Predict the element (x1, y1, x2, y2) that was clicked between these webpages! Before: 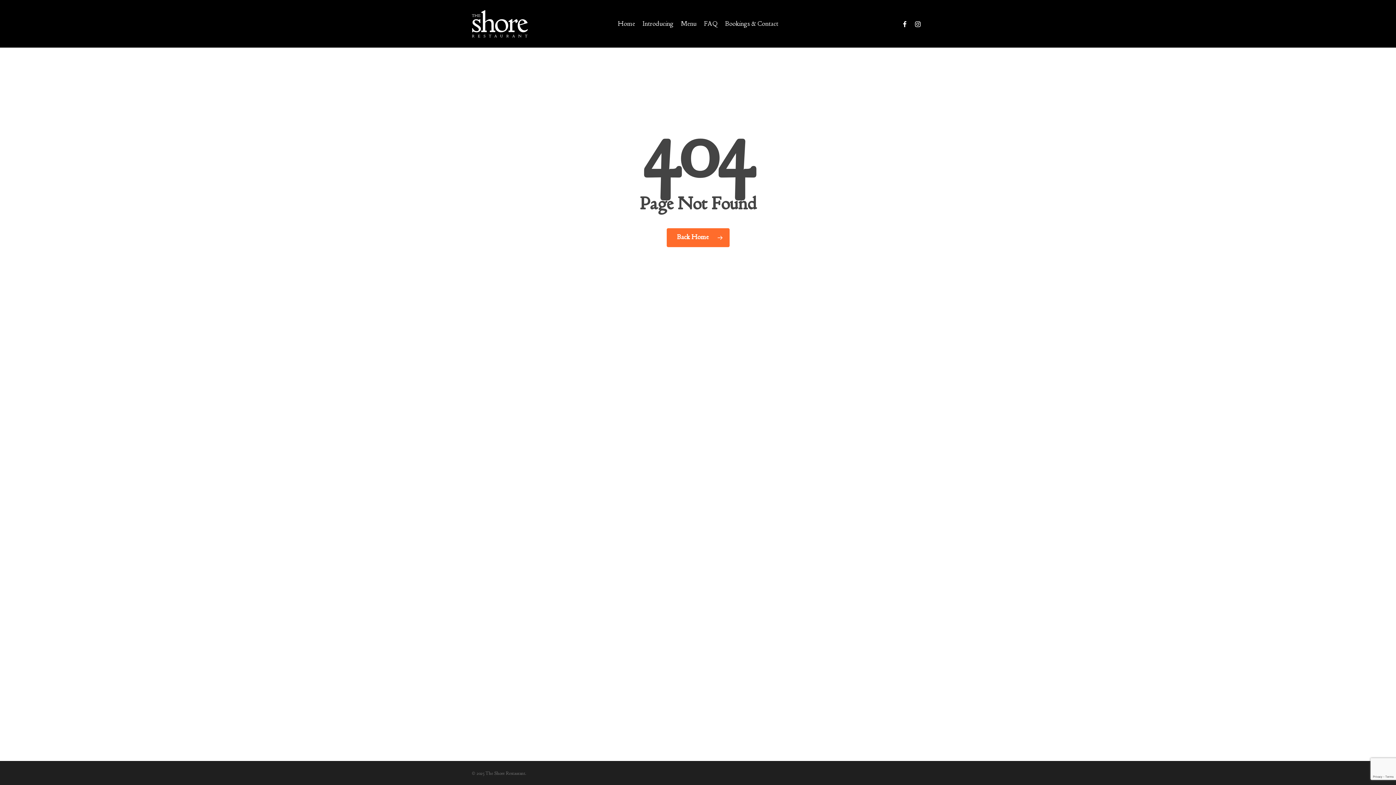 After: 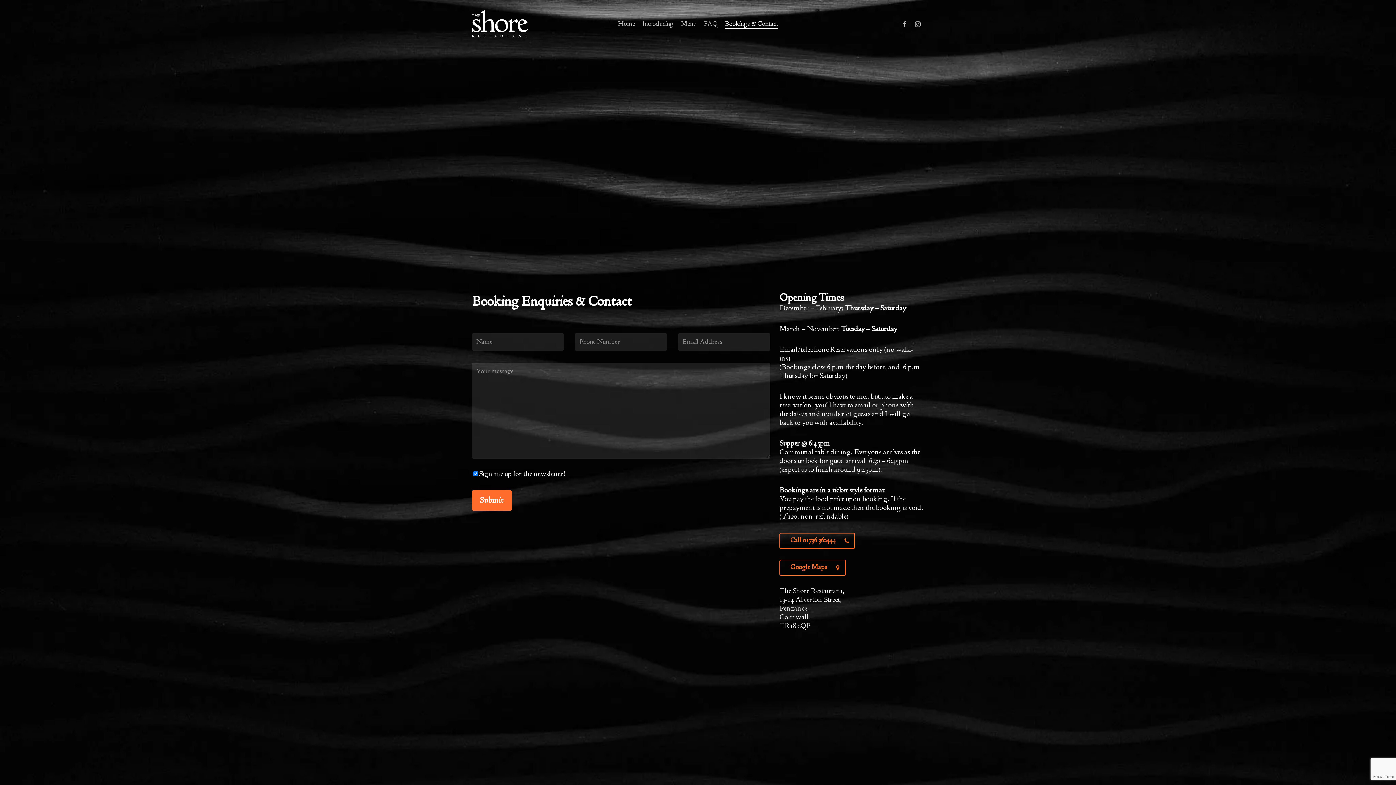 Action: bbox: (725, 18, 778, 28) label: Bookings & Contact